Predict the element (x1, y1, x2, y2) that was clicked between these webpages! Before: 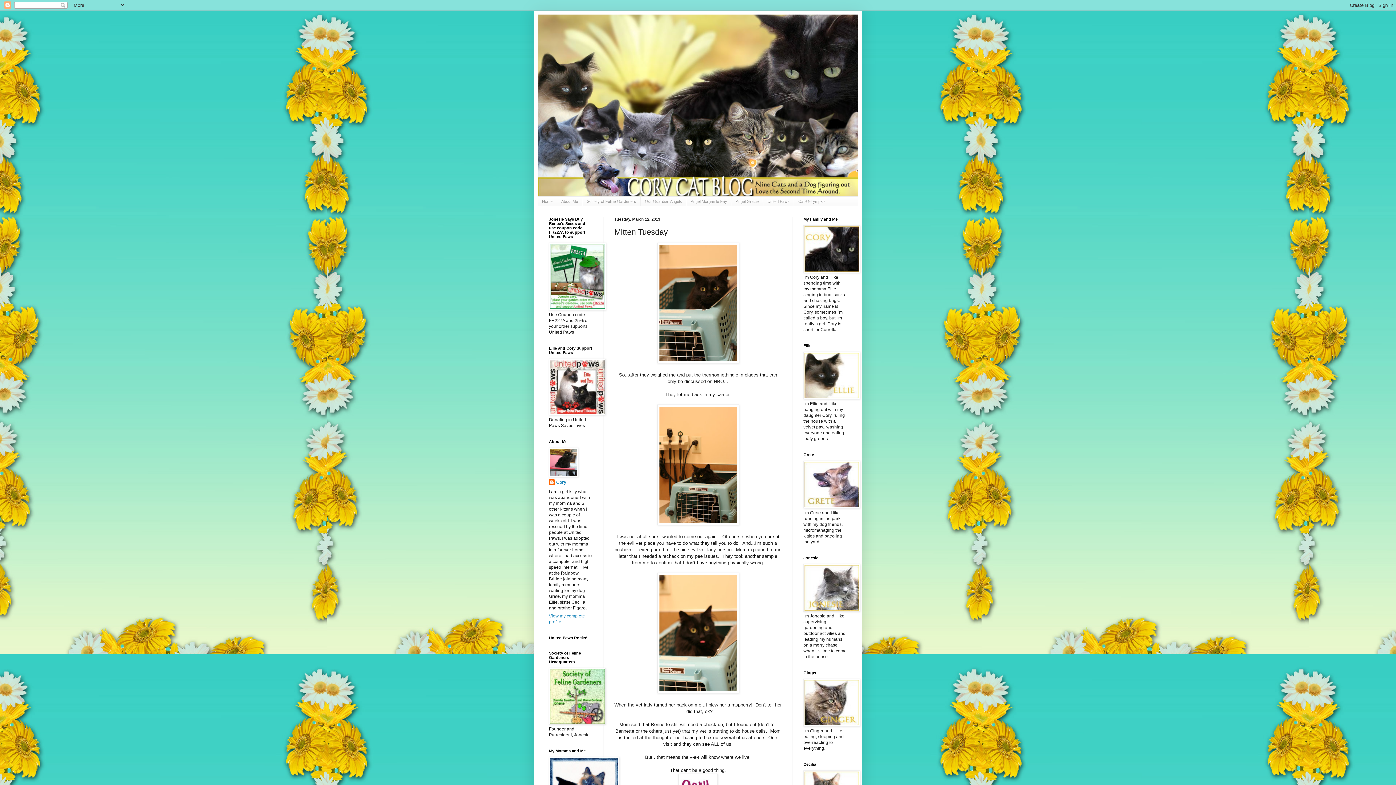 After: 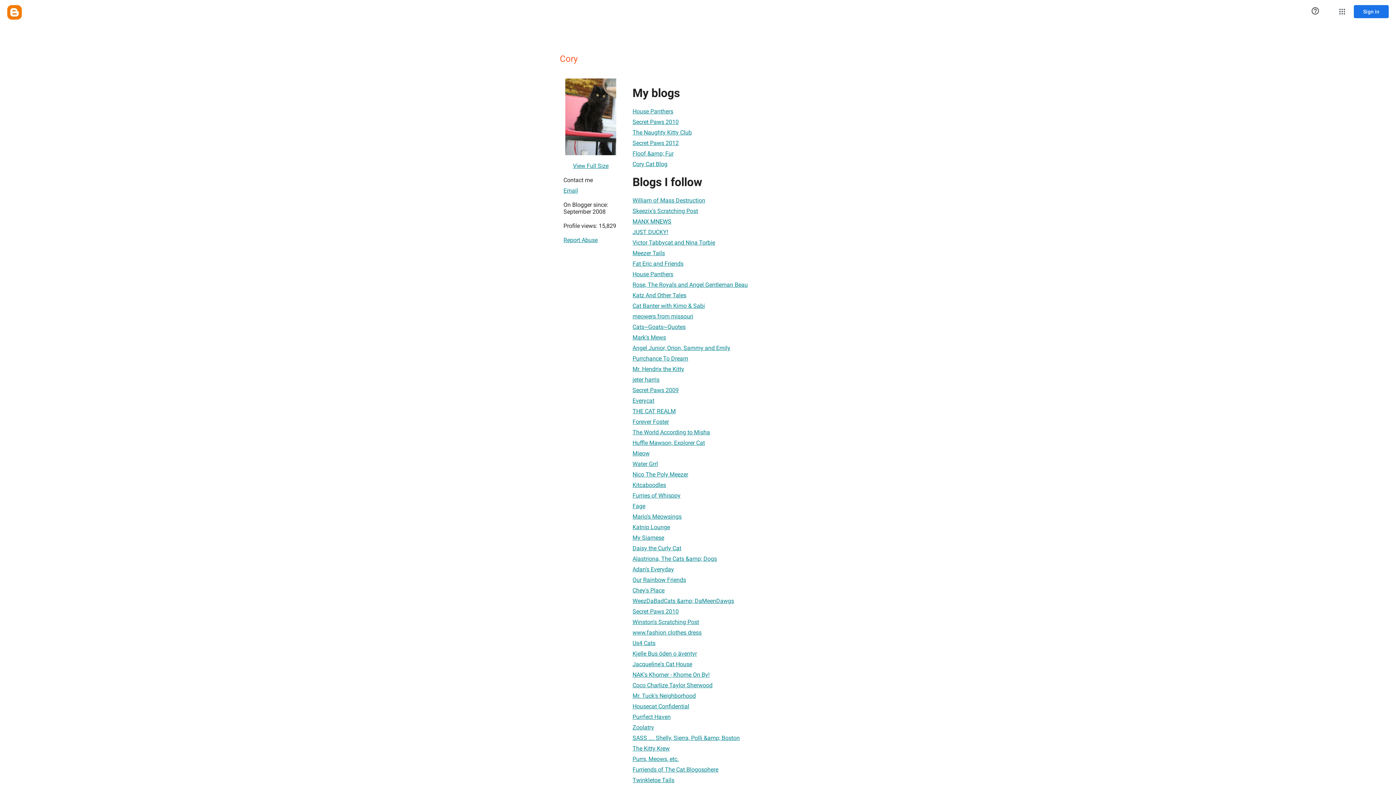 Action: bbox: (549, 479, 566, 486) label: Cory